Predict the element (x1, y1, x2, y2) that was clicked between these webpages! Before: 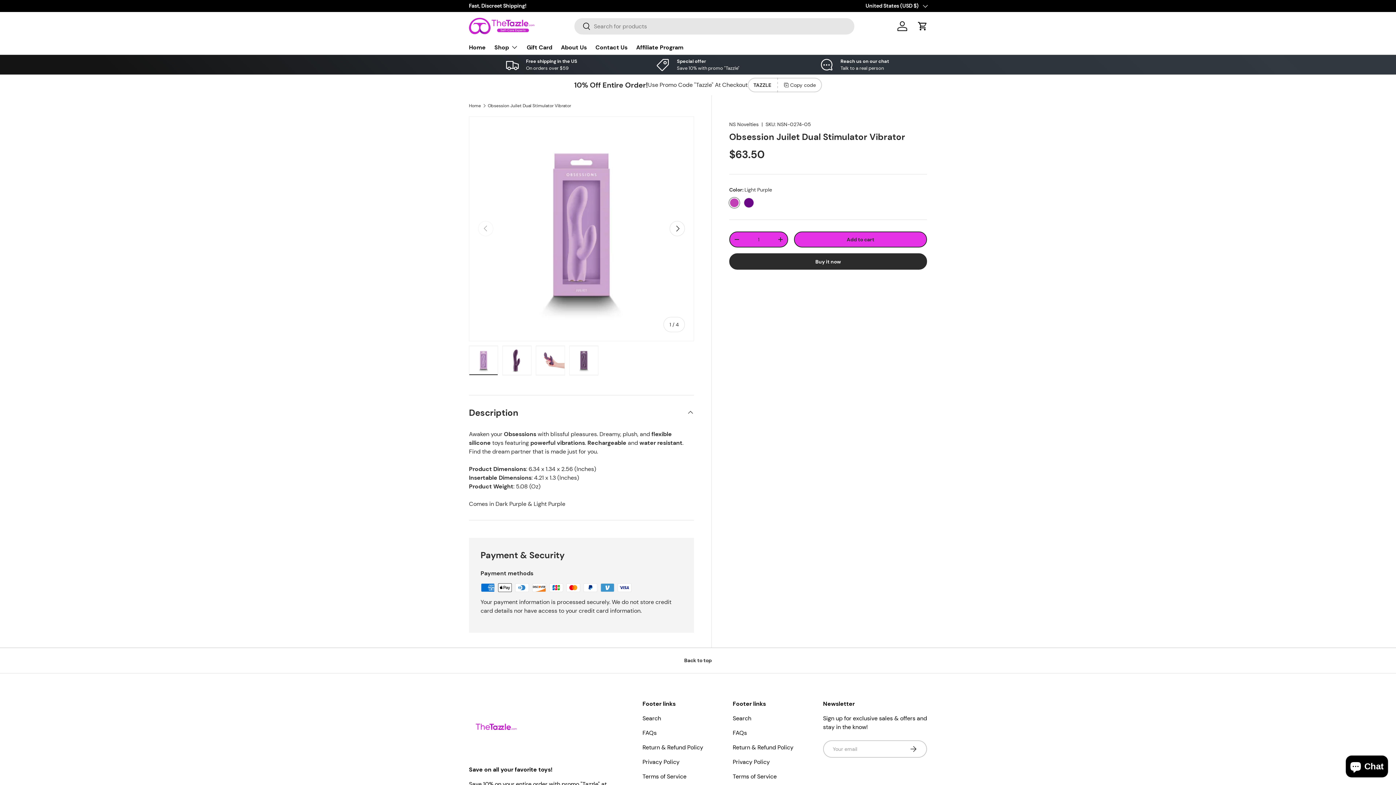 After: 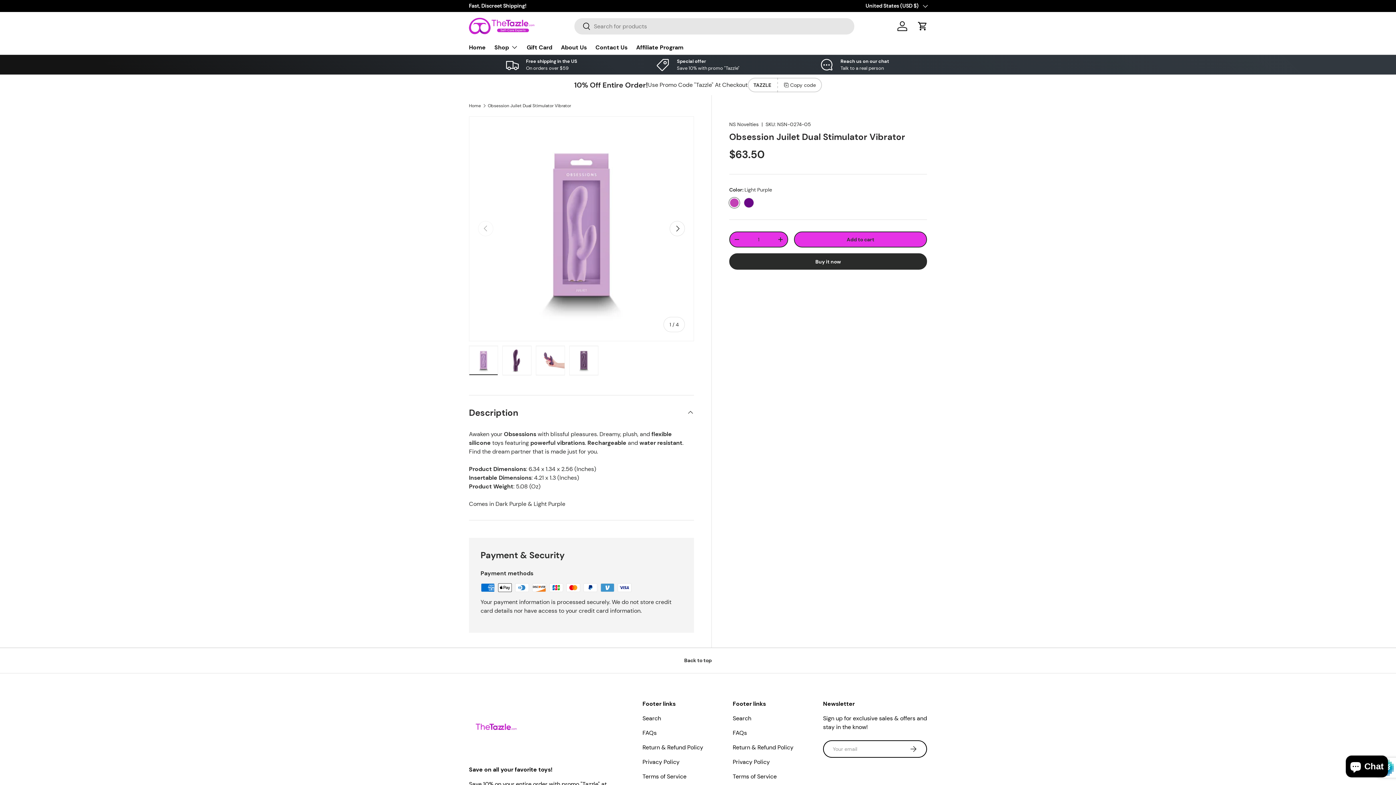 Action: label: Subscribe bbox: (899, 740, 927, 758)